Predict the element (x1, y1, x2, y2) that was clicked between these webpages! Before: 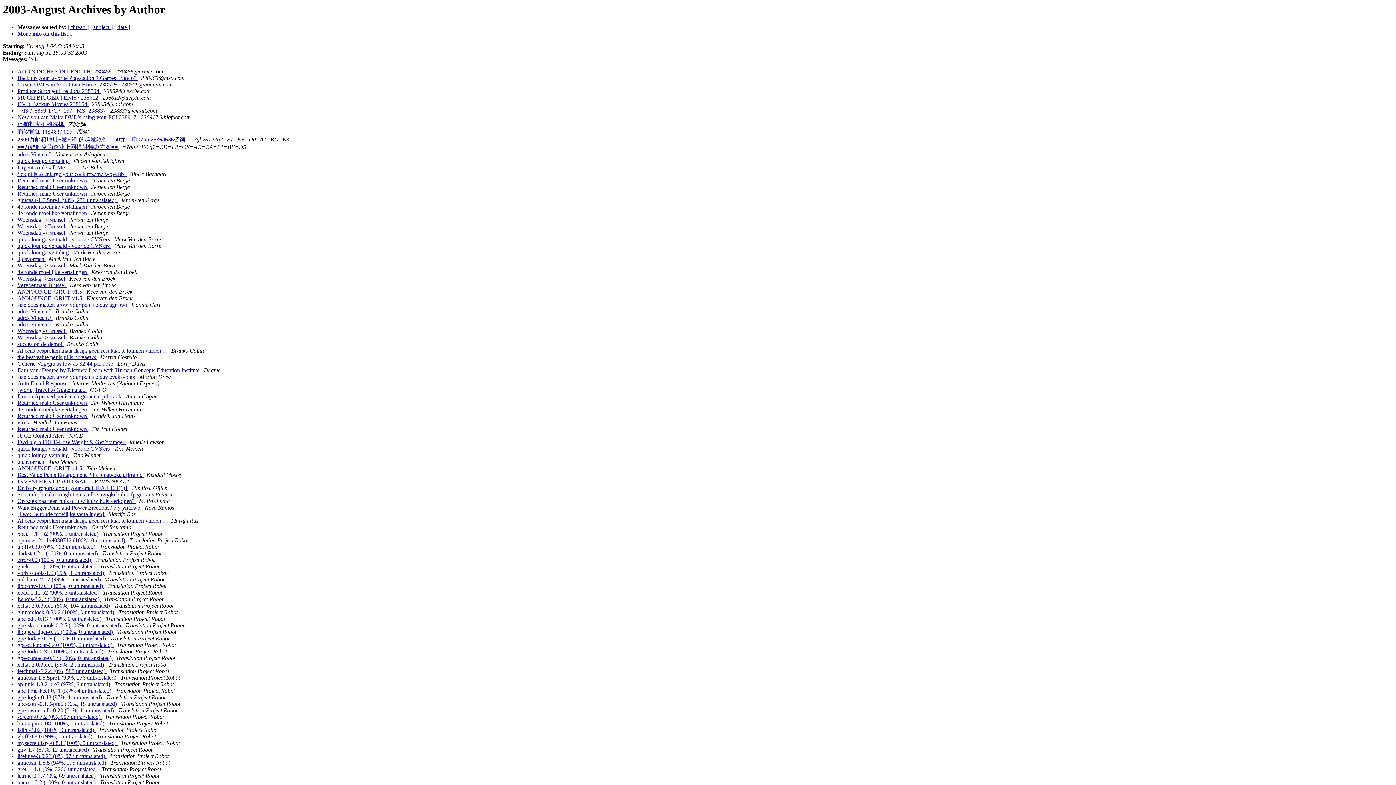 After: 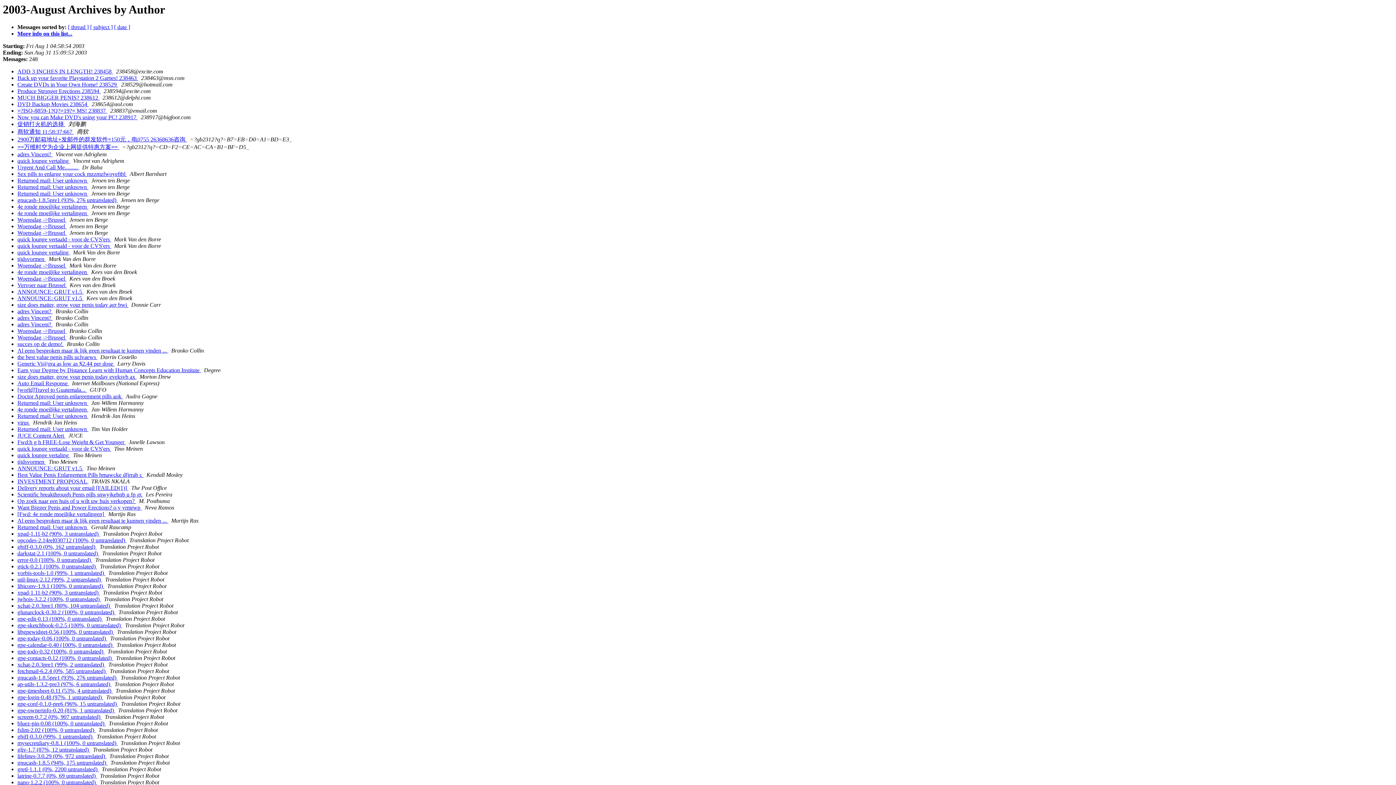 Action: bbox: (65, 432, 66, 439) label:  